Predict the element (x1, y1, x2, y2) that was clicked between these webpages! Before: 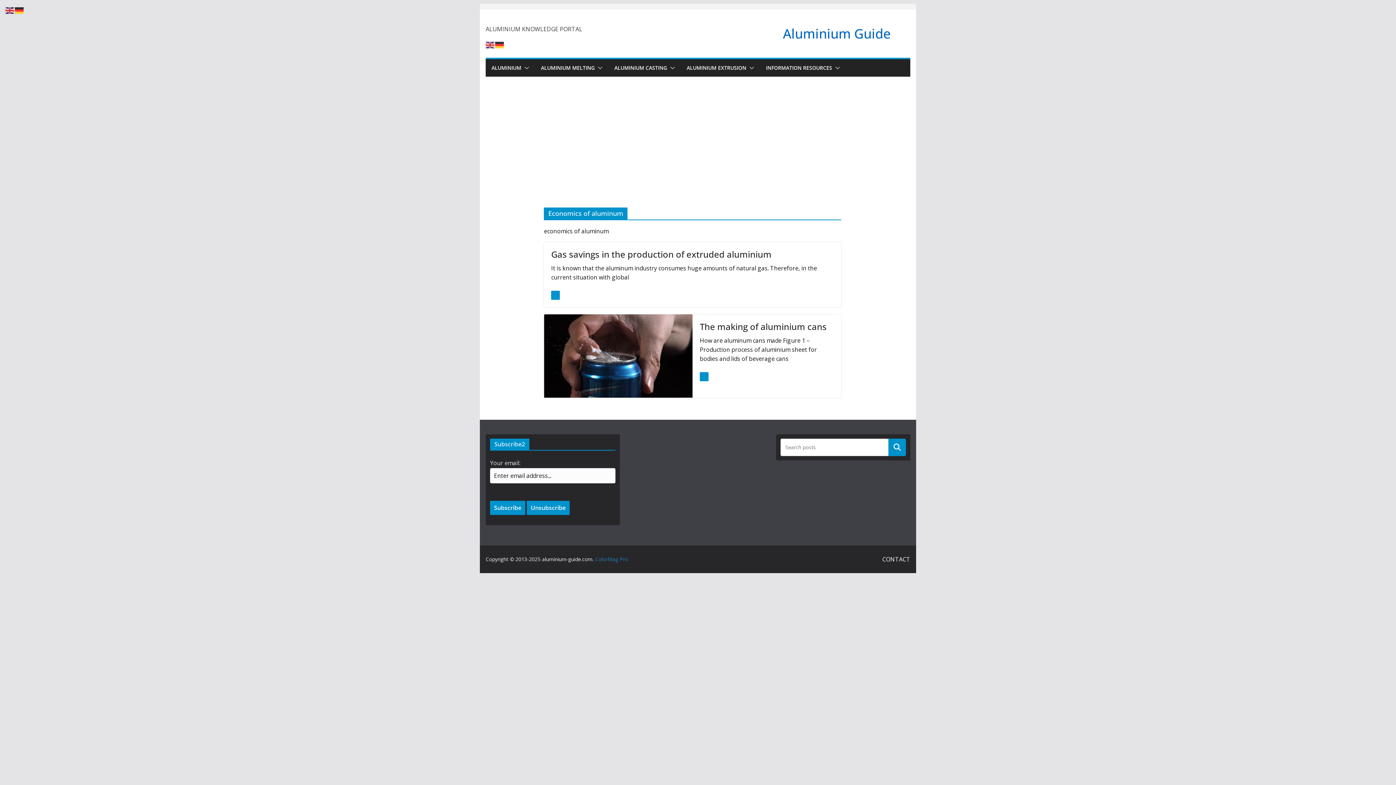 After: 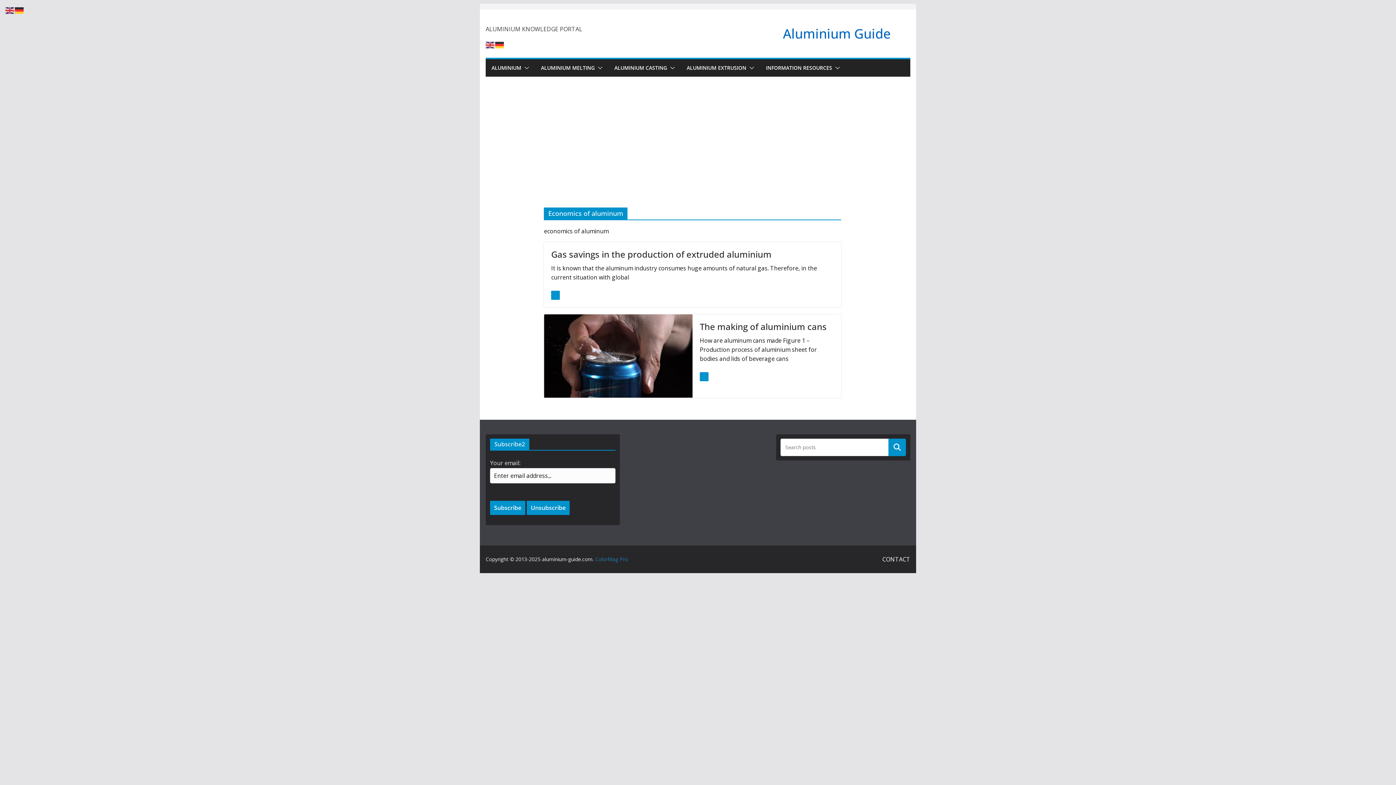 Action: label: Поиск bbox: (888, 438, 906, 456)